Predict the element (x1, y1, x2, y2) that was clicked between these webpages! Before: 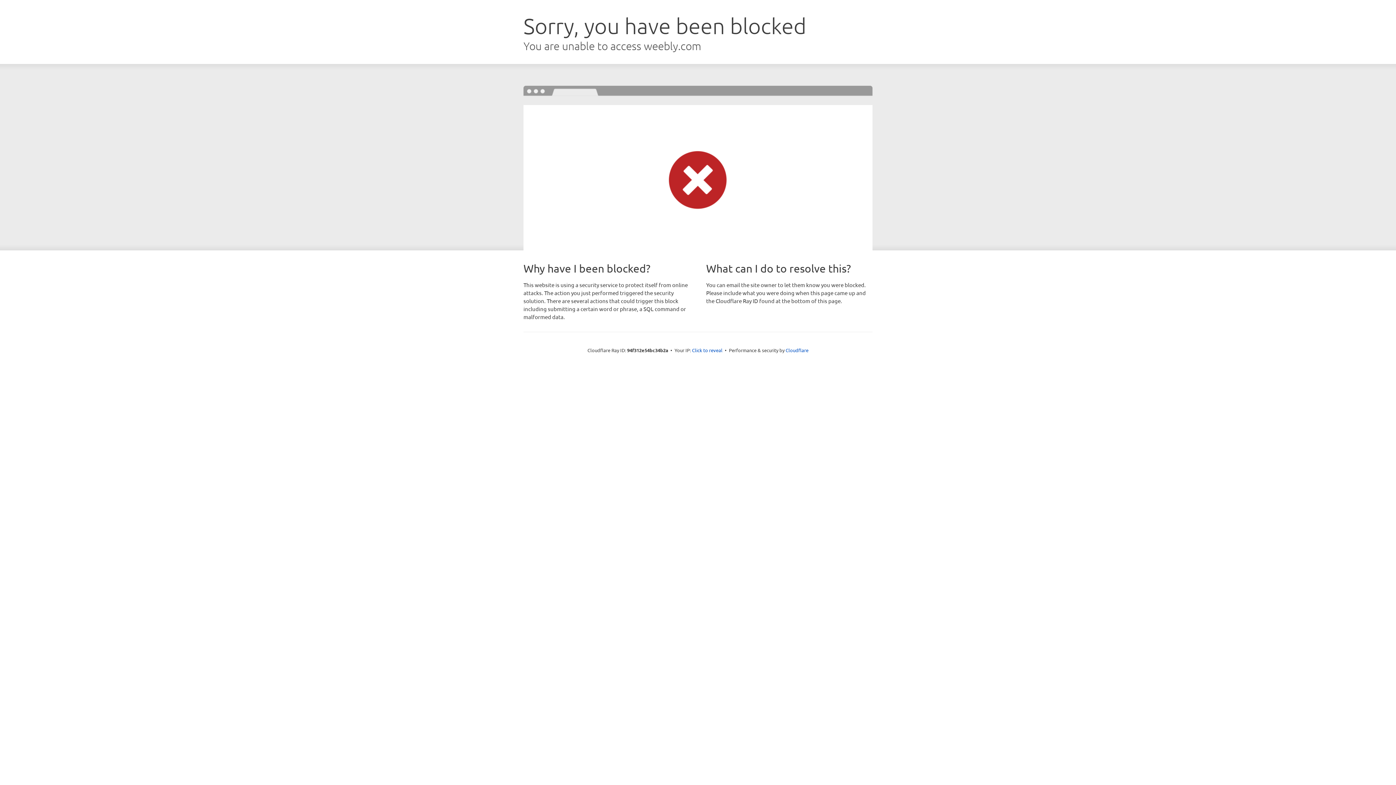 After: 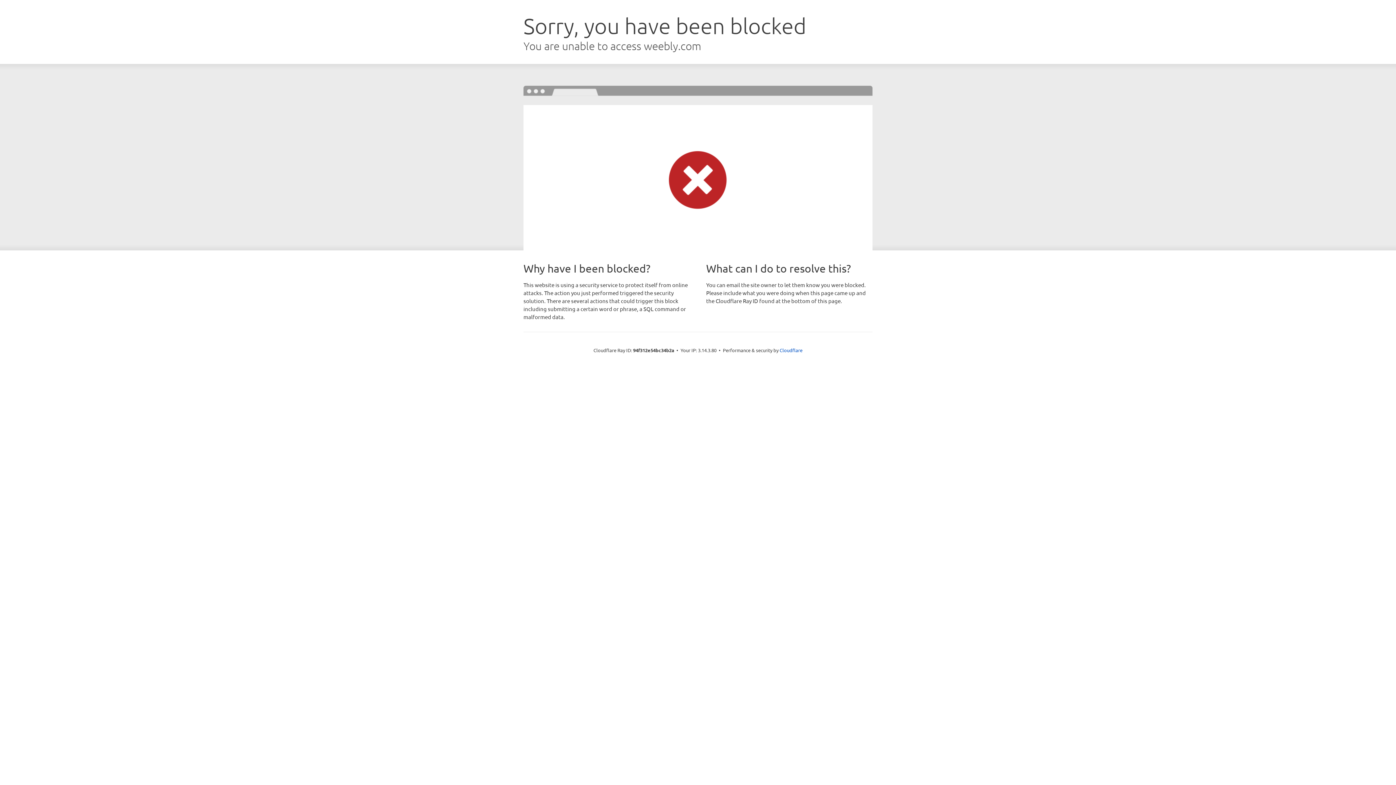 Action: bbox: (692, 346, 722, 353) label: Click to reveal